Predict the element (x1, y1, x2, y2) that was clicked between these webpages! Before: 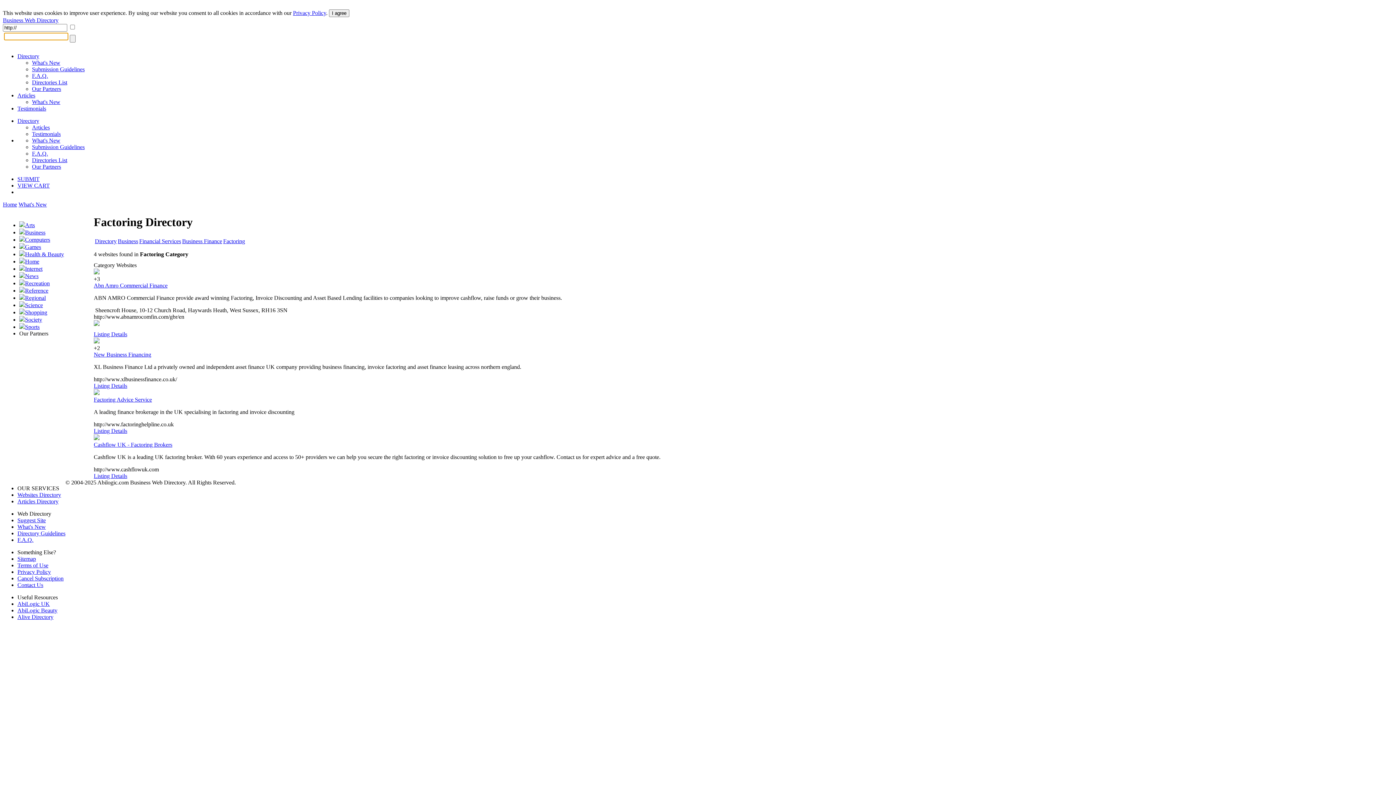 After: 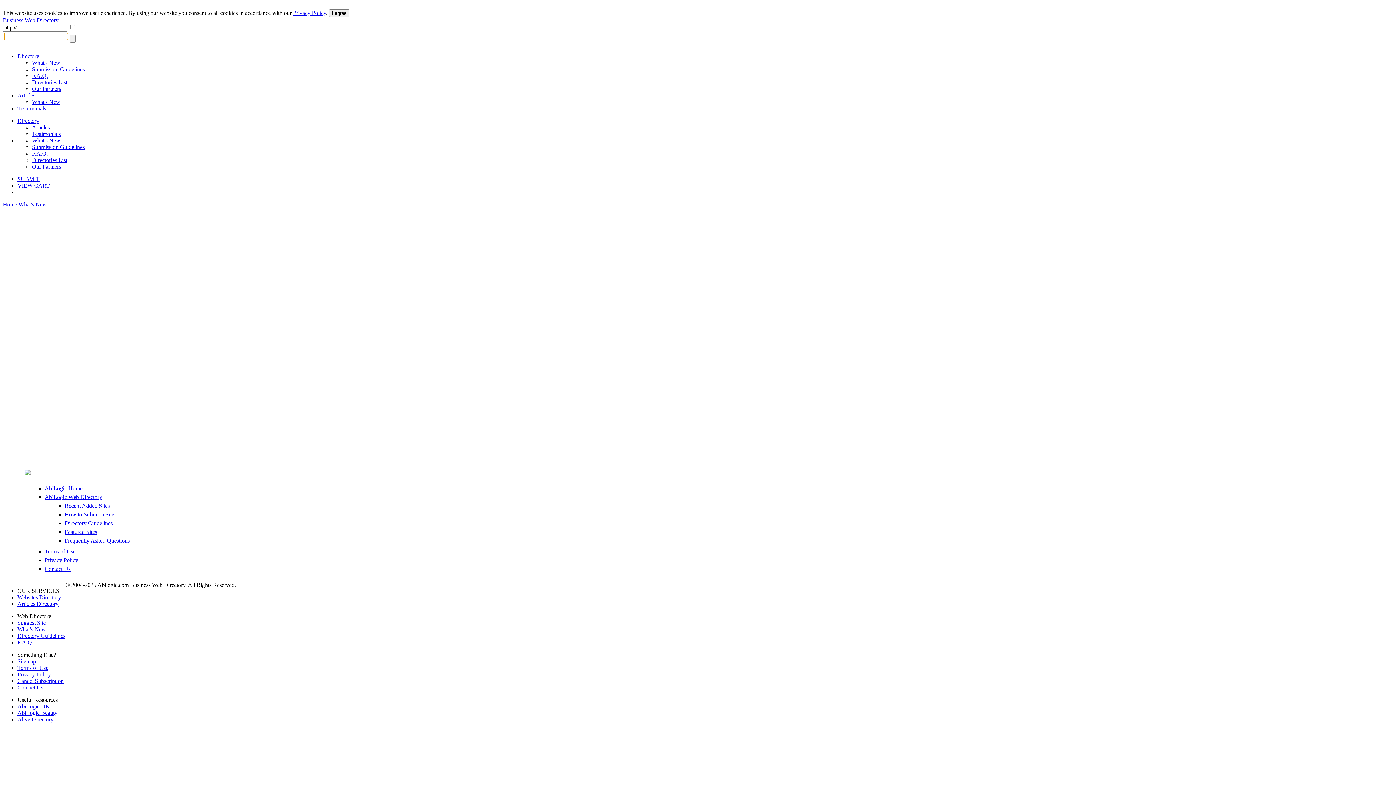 Action: label: Sitemap bbox: (17, 555, 36, 562)